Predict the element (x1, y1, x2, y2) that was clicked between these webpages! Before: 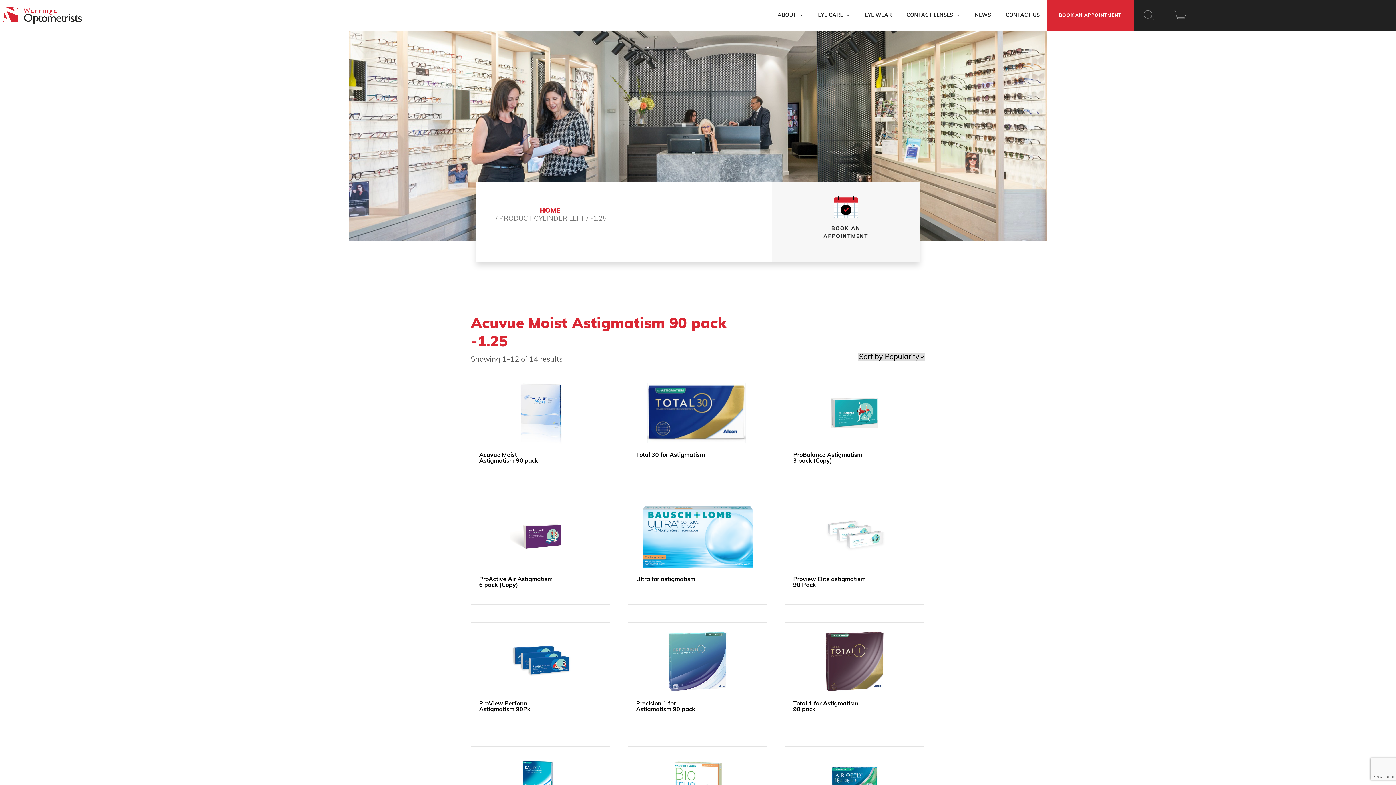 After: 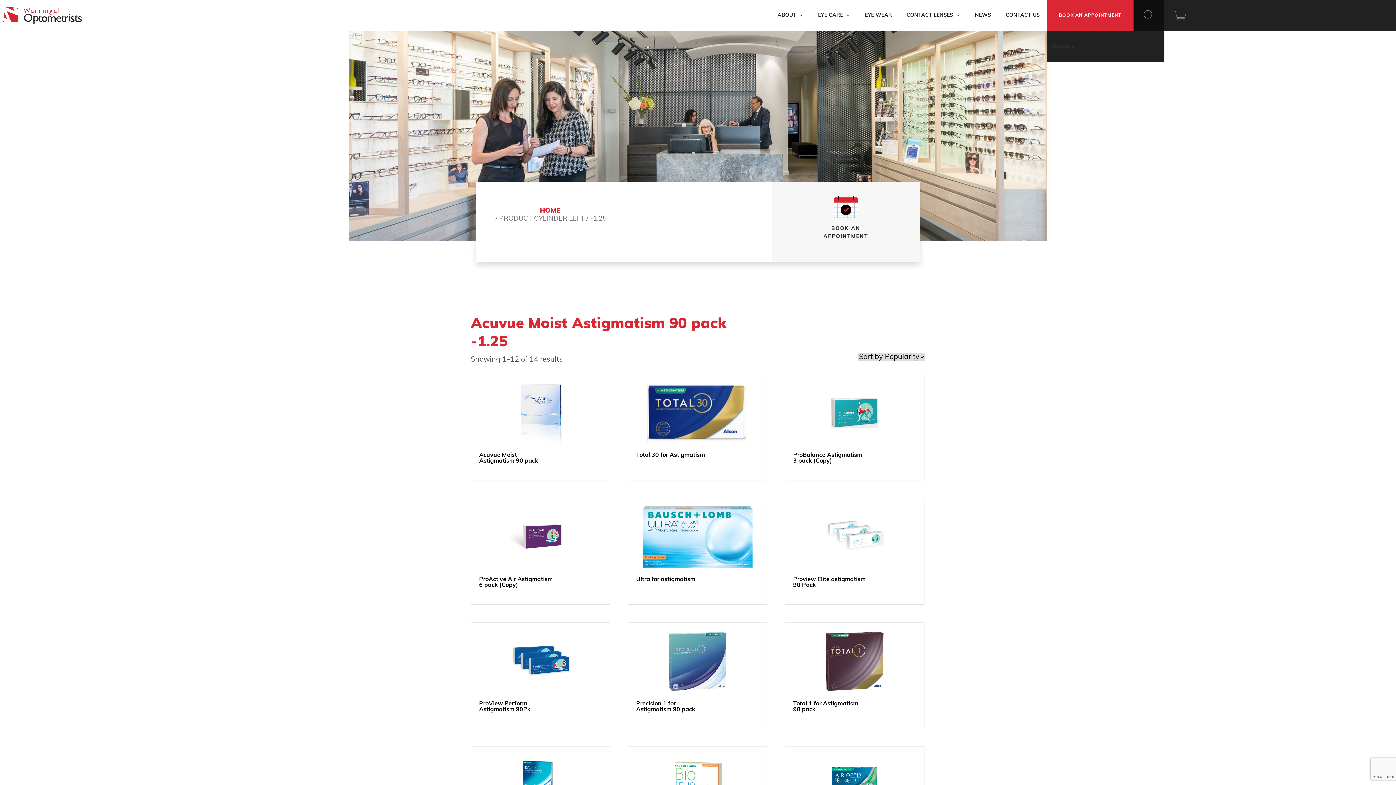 Action: bbox: (1133, 0, 1164, 30)